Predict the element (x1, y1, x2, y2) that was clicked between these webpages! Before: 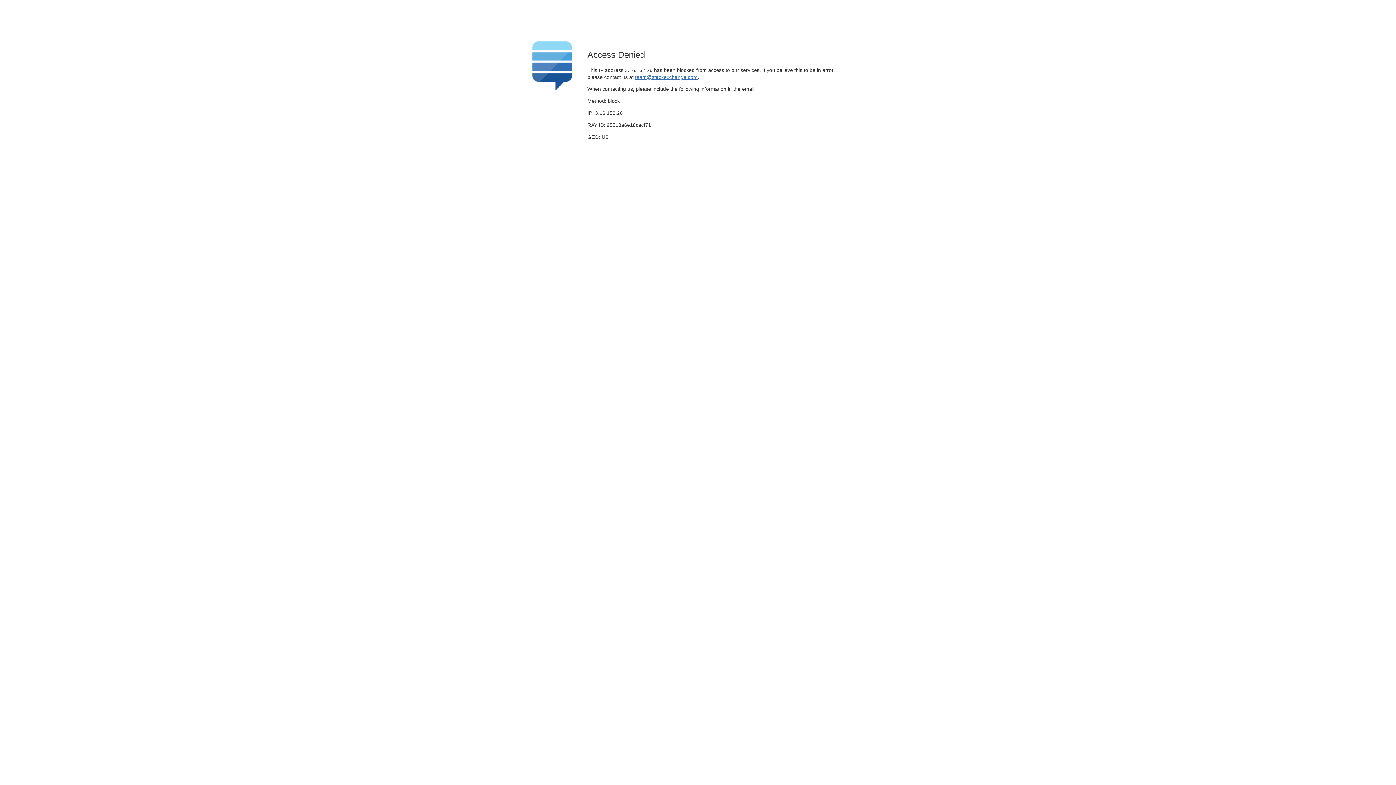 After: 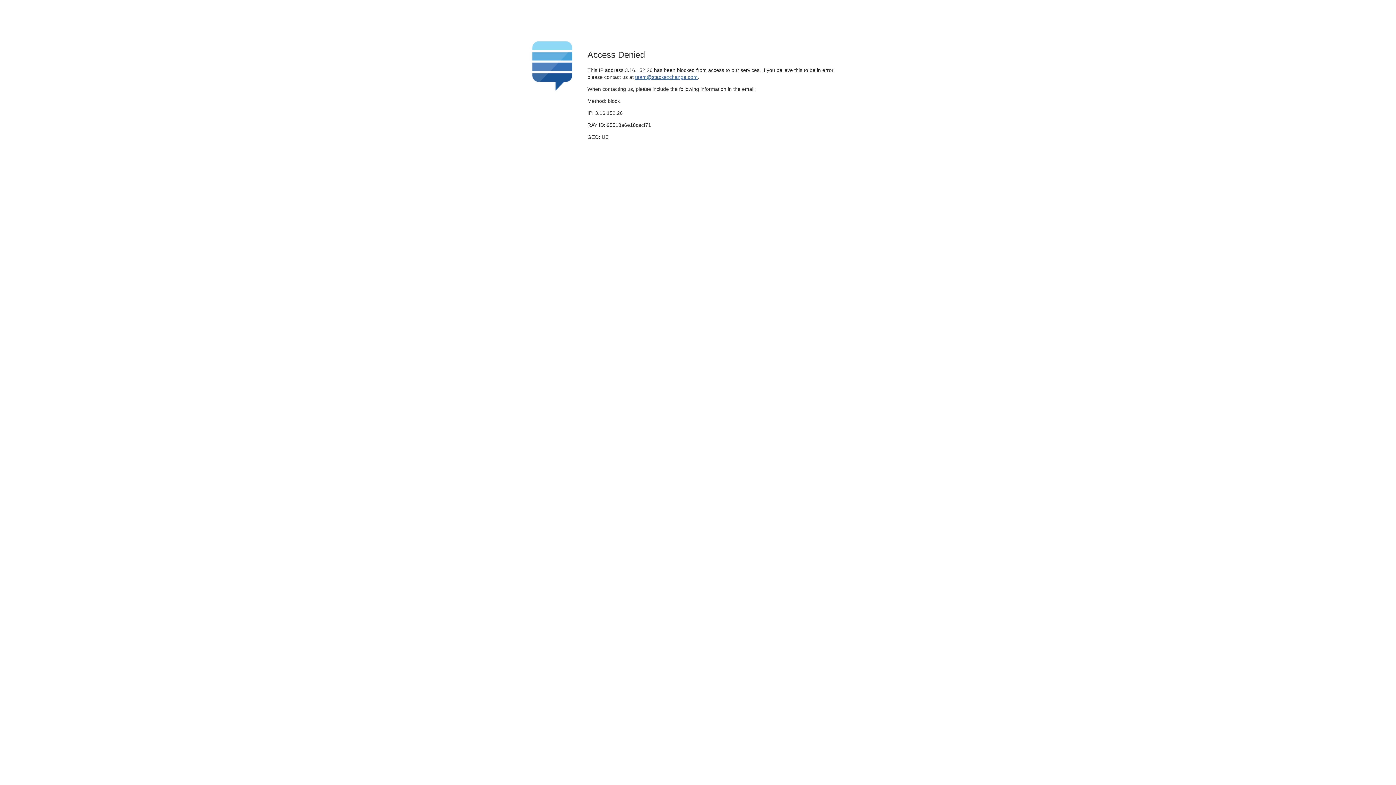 Action: bbox: (635, 74, 697, 79) label: team@stackexchange.com